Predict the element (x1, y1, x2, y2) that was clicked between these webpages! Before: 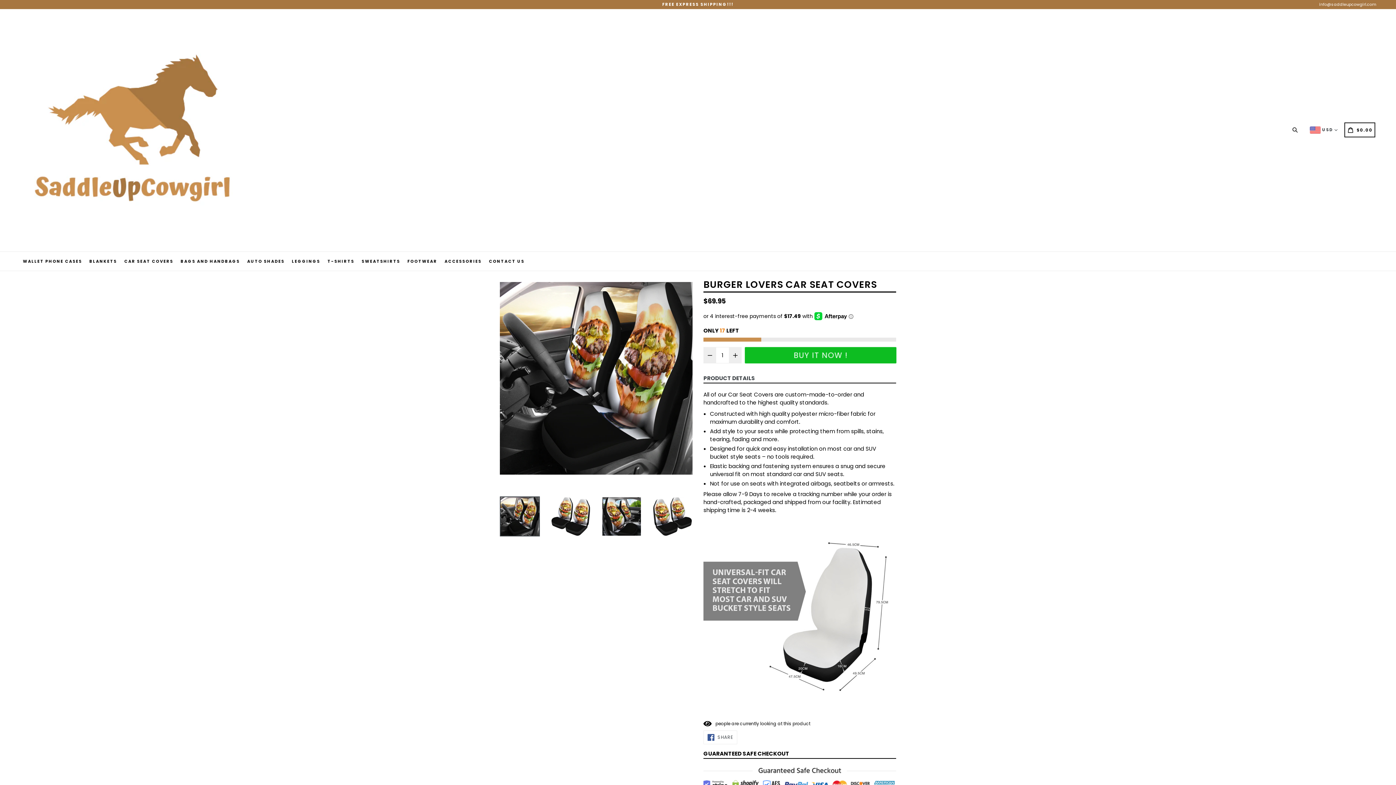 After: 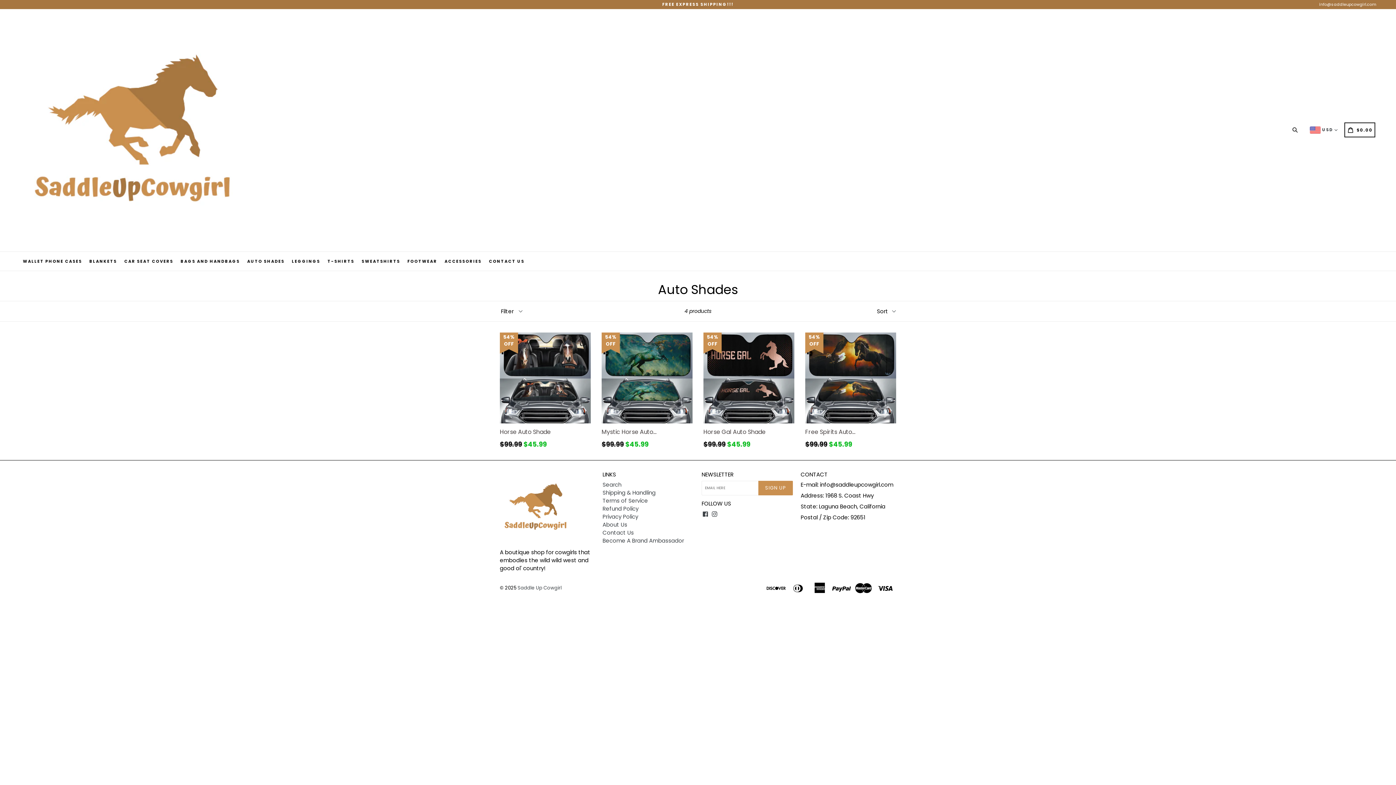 Action: bbox: (244, 252, 287, 270) label: AUTO SHADES